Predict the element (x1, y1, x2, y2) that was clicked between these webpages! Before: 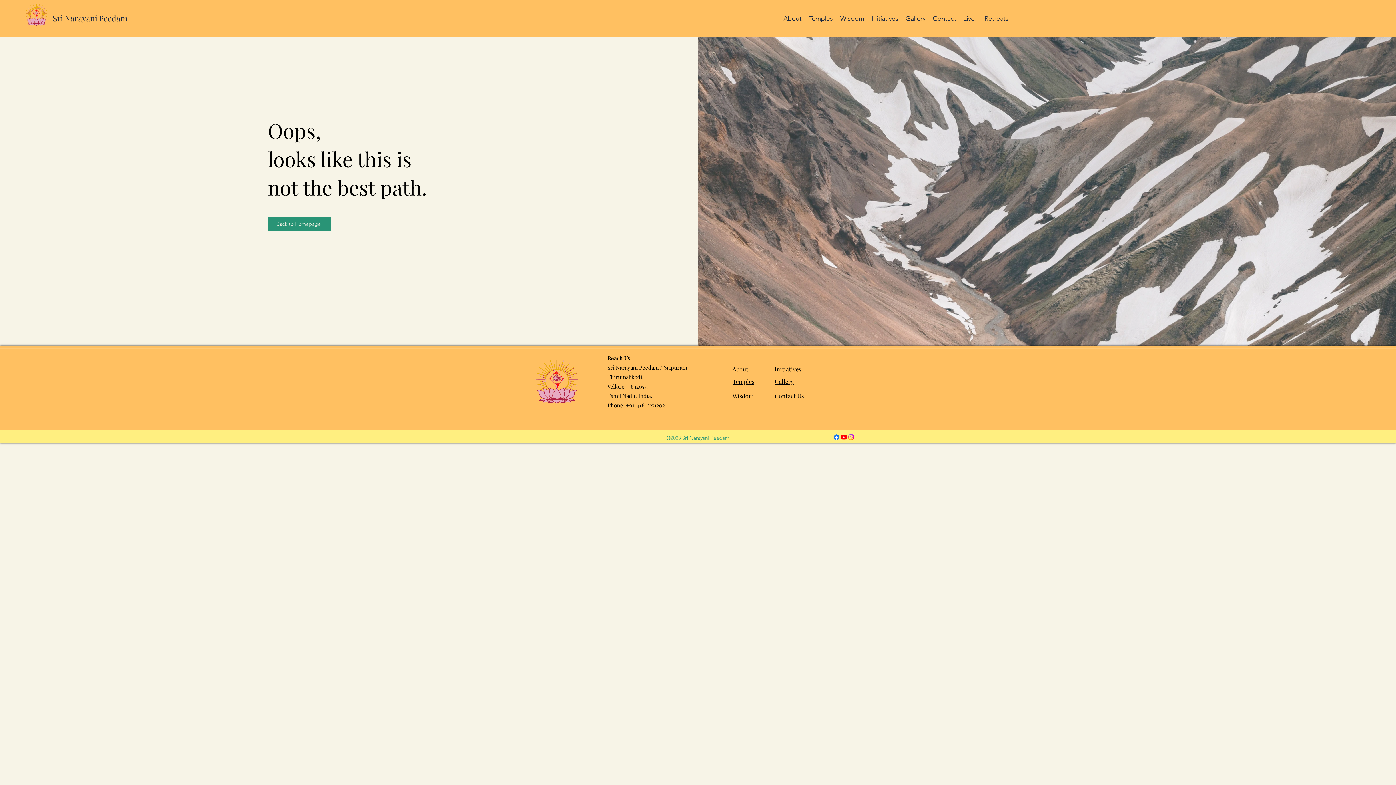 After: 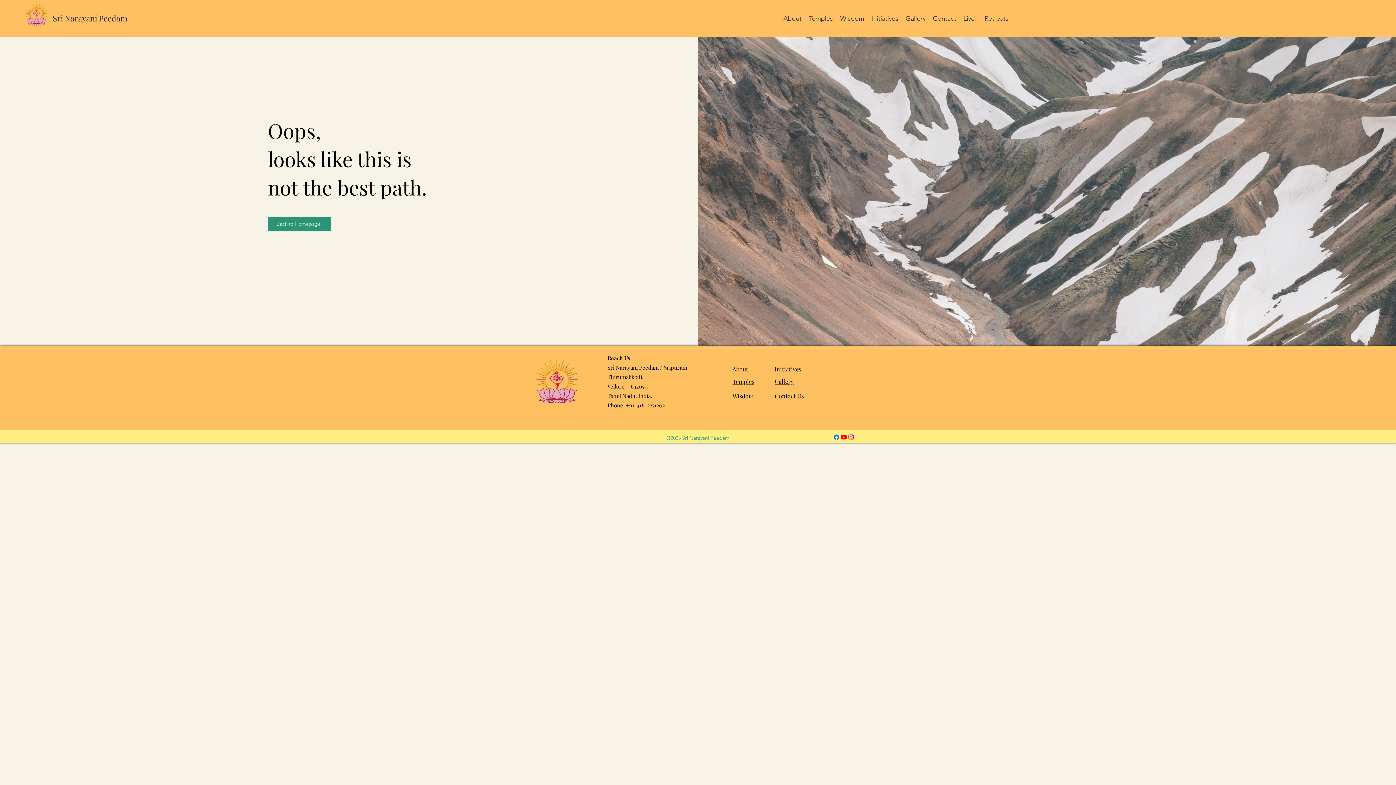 Action: label: Initiatives bbox: (774, 365, 801, 373)